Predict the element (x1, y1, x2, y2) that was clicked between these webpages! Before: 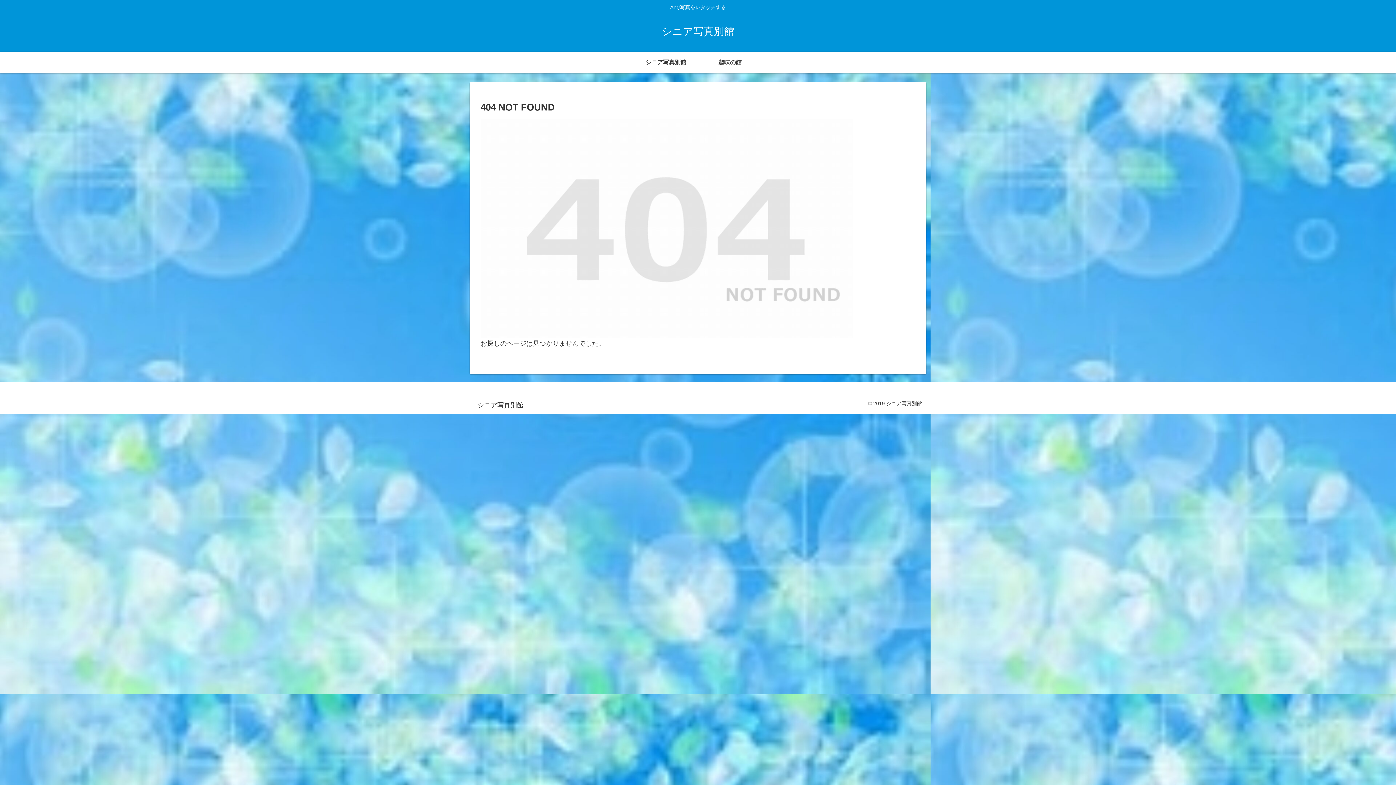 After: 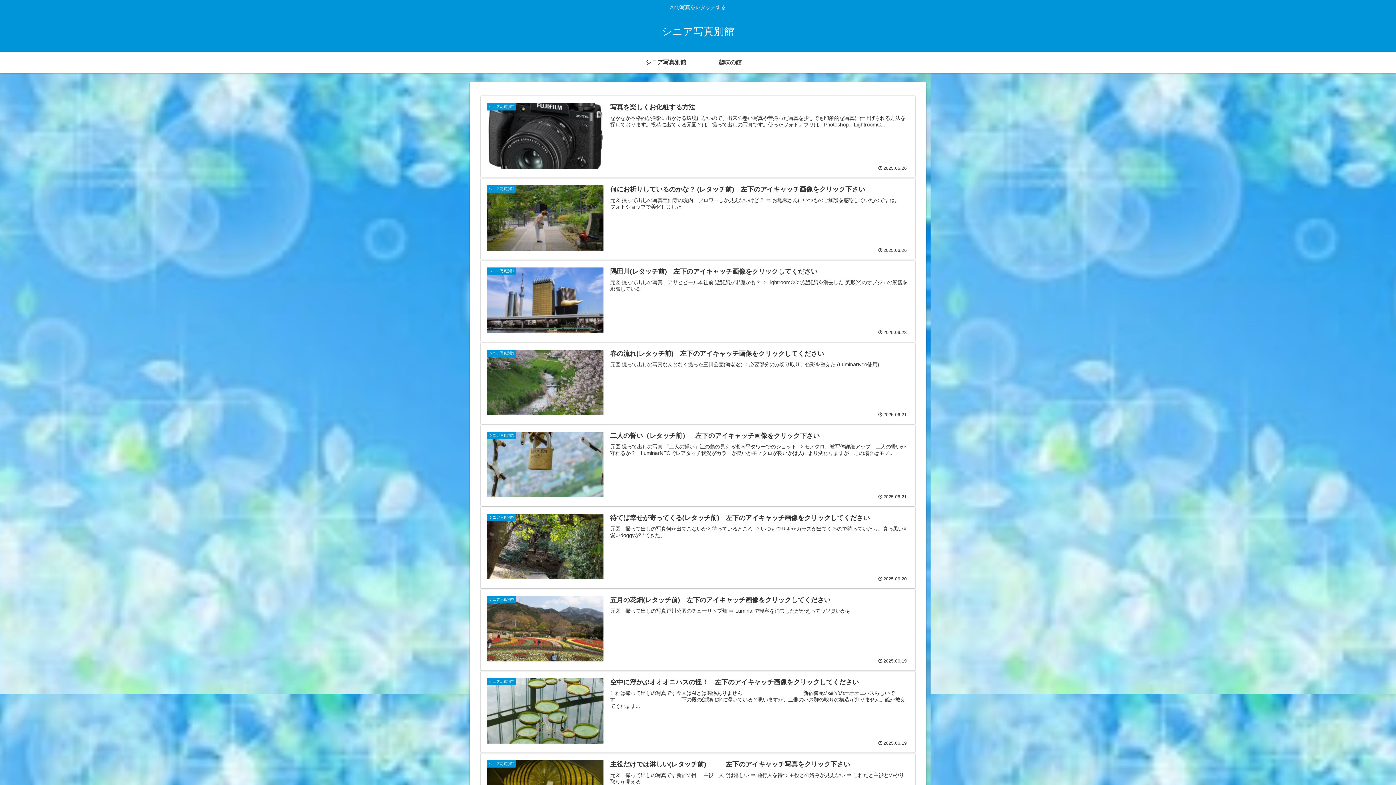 Action: bbox: (472, 402, 528, 408) label: シニア写真別館